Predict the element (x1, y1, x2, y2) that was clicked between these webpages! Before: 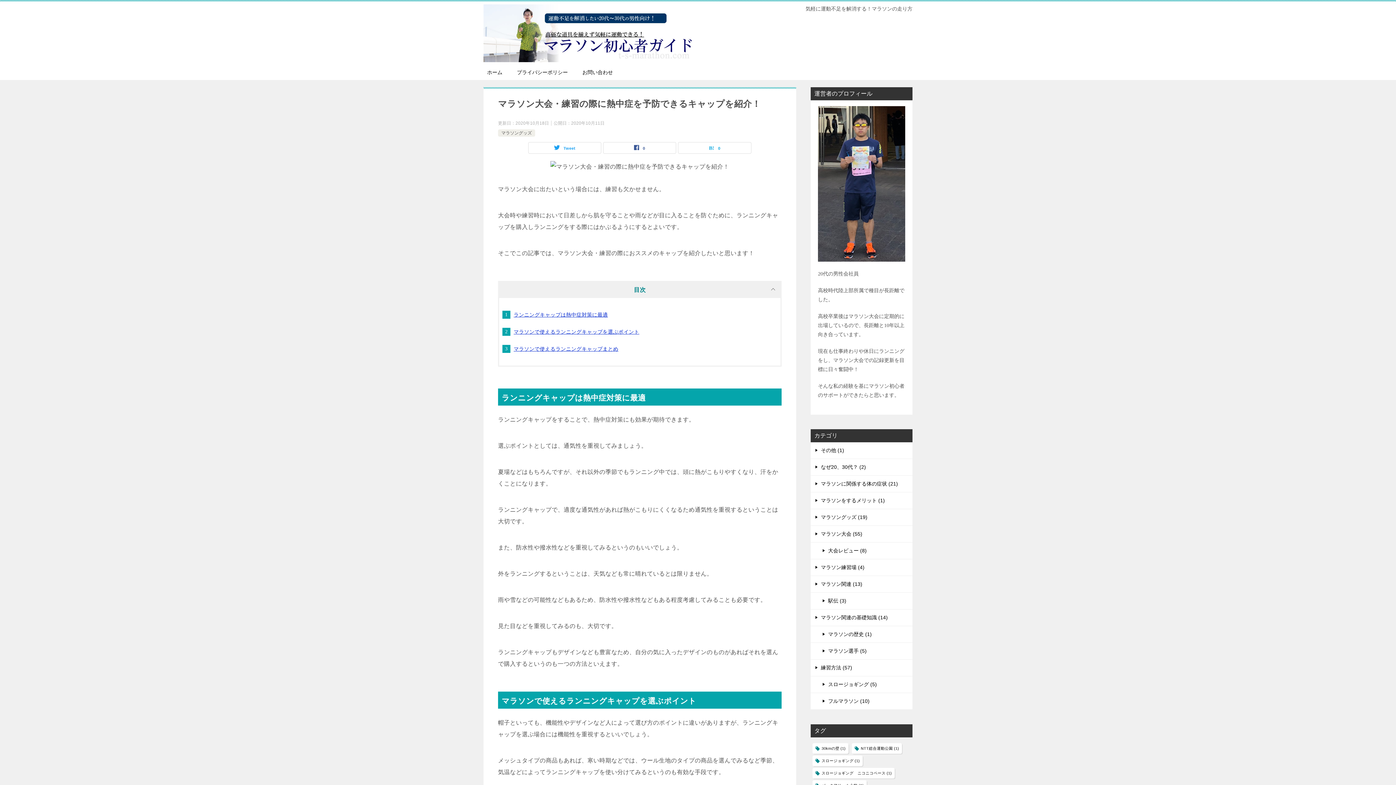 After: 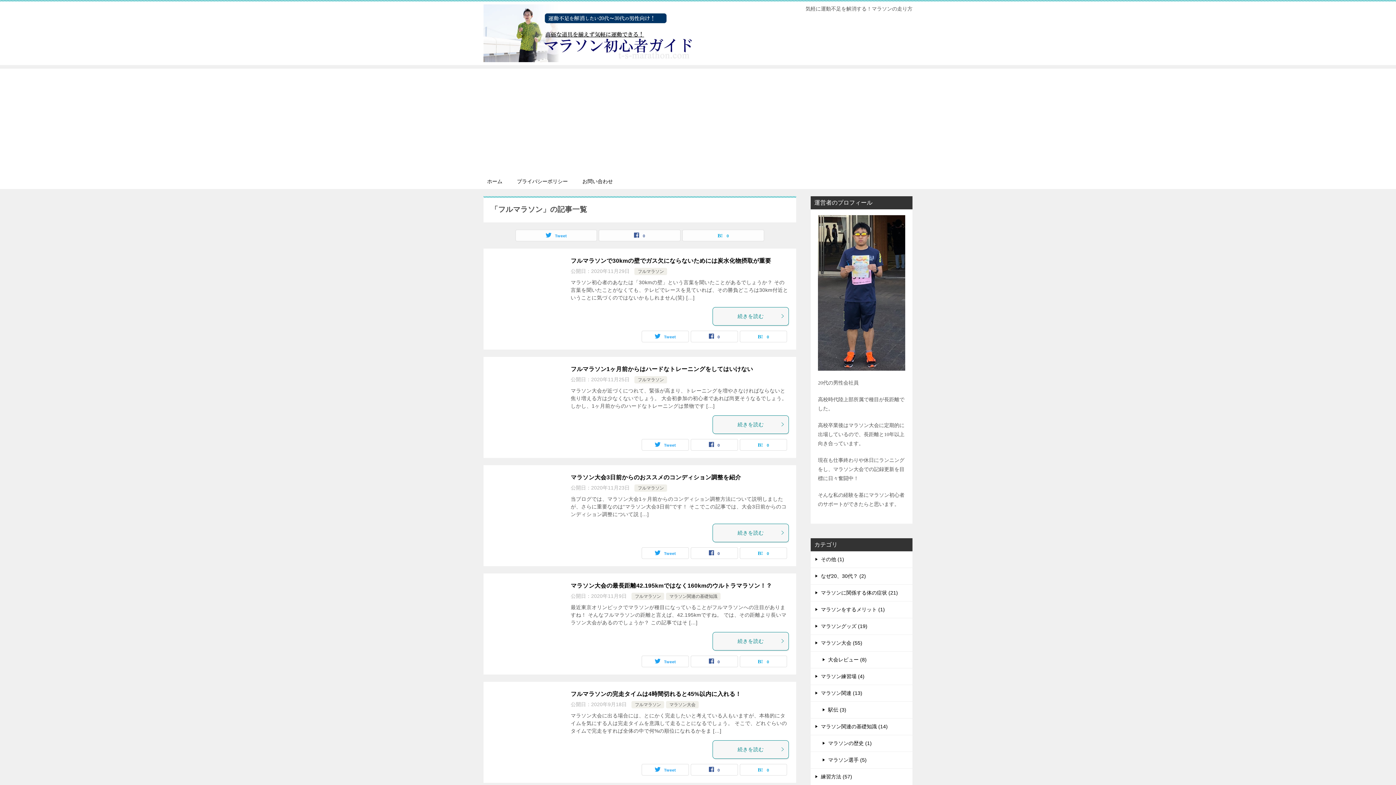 Action: bbox: (810, 693, 912, 709) label: フルマラソン (10)